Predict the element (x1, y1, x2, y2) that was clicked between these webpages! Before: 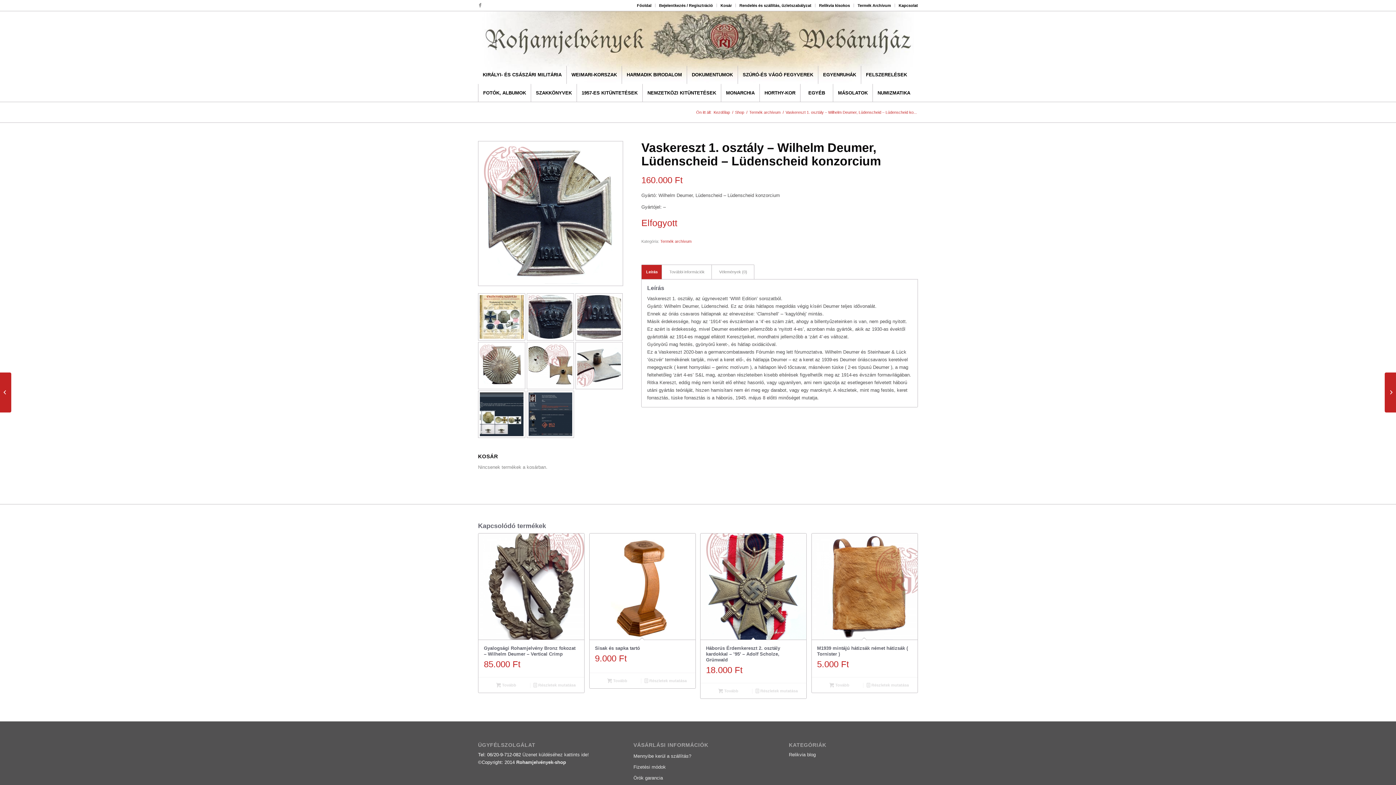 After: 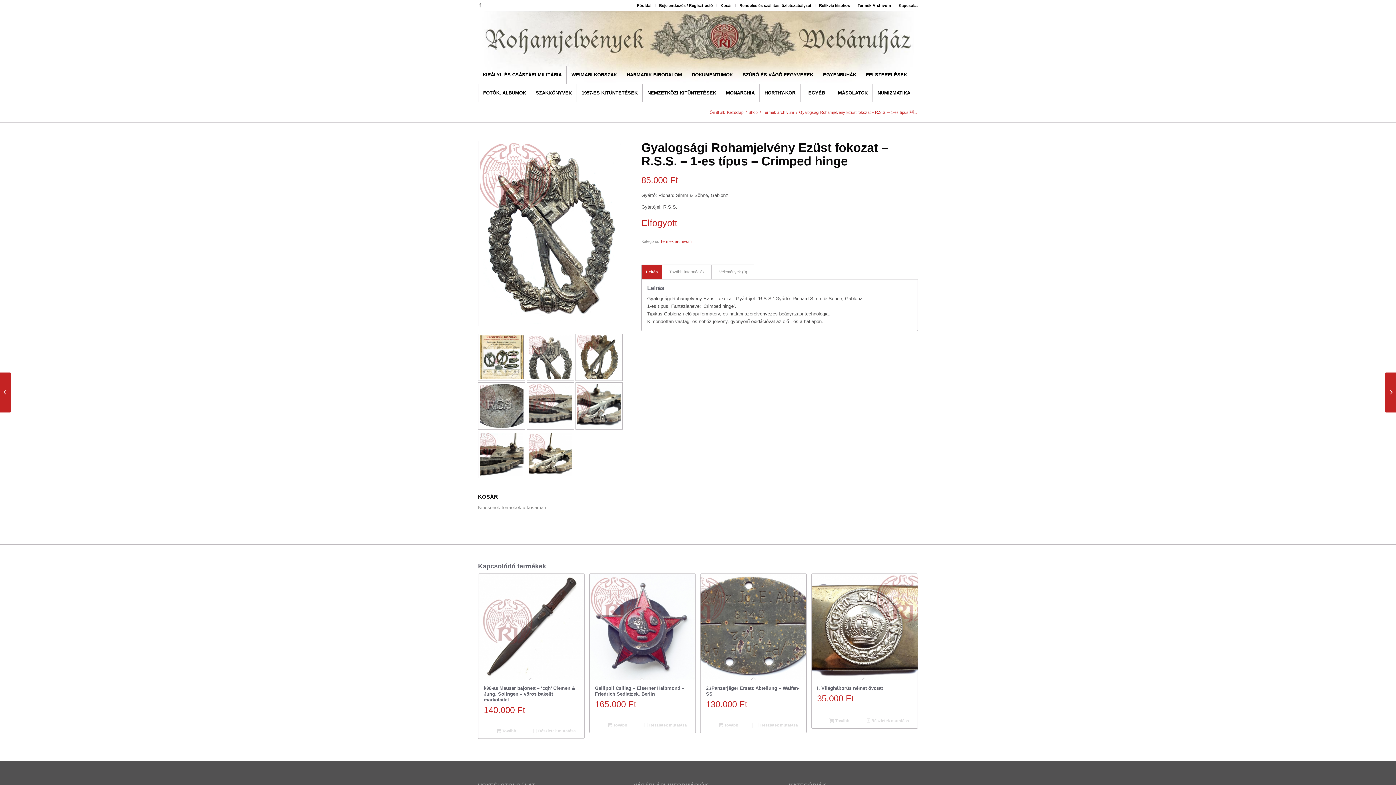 Action: bbox: (1385, 372, 1396, 412) label: 	Gyalogsági Rohamjelvény Ezüst fokozat – R.S.S. – 1-es típus...